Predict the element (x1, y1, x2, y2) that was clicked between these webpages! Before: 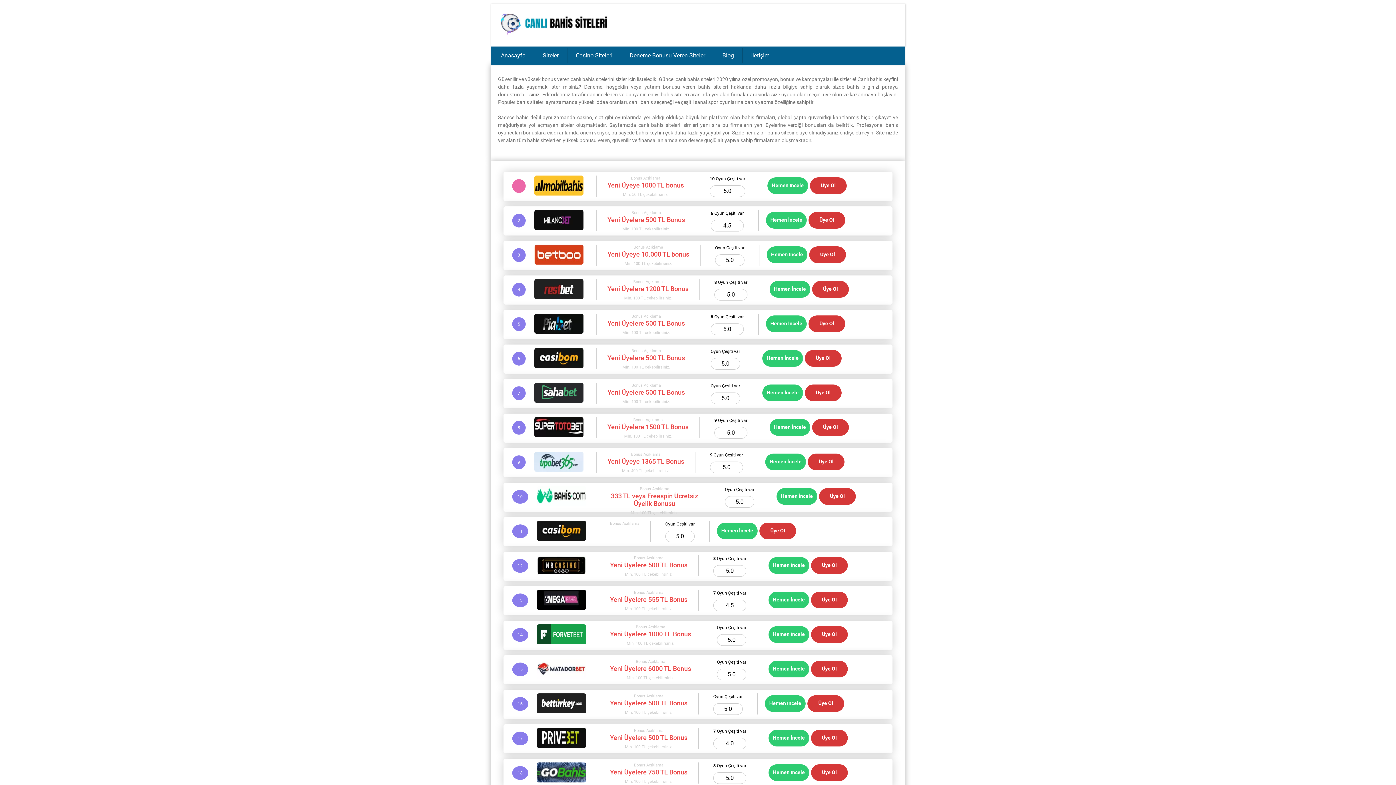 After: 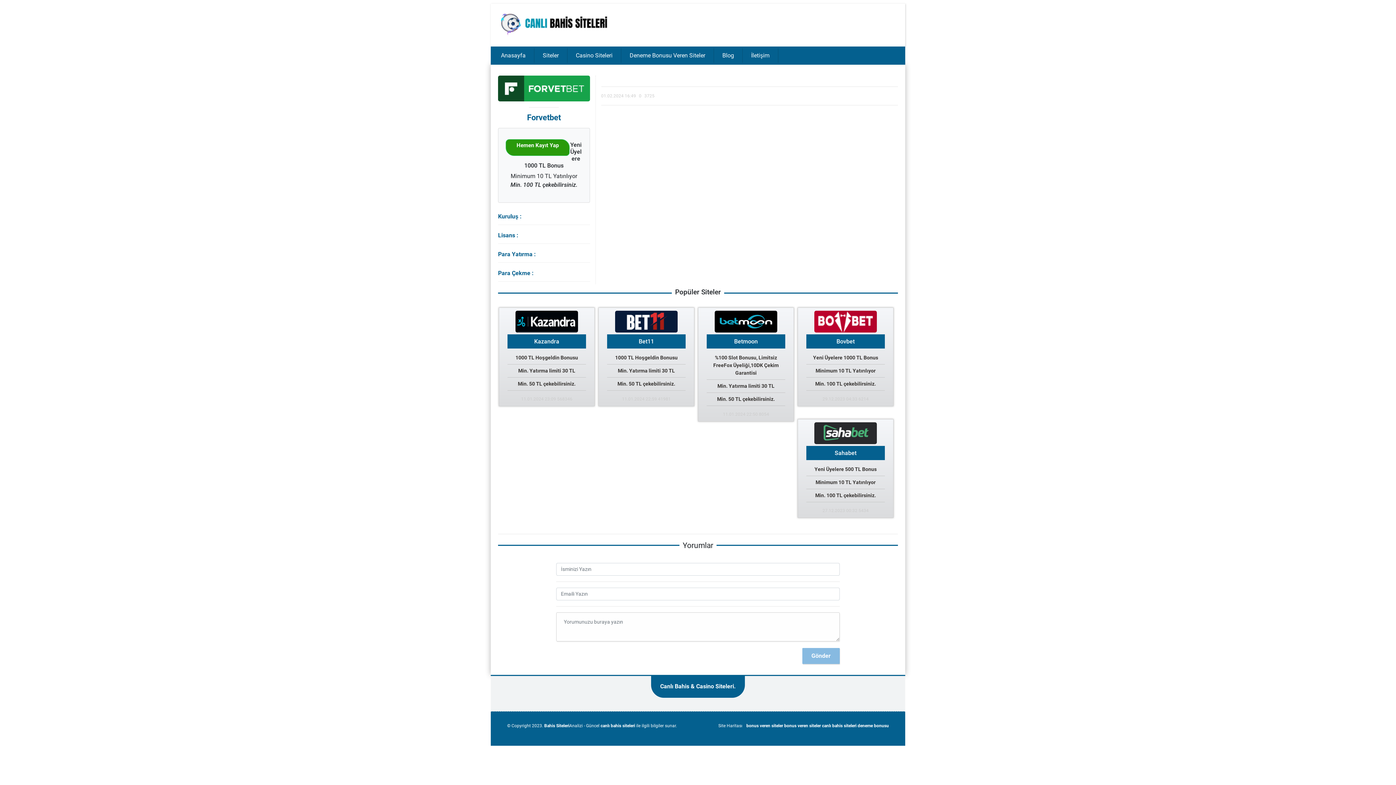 Action: label: Hemen İncele bbox: (768, 626, 809, 643)